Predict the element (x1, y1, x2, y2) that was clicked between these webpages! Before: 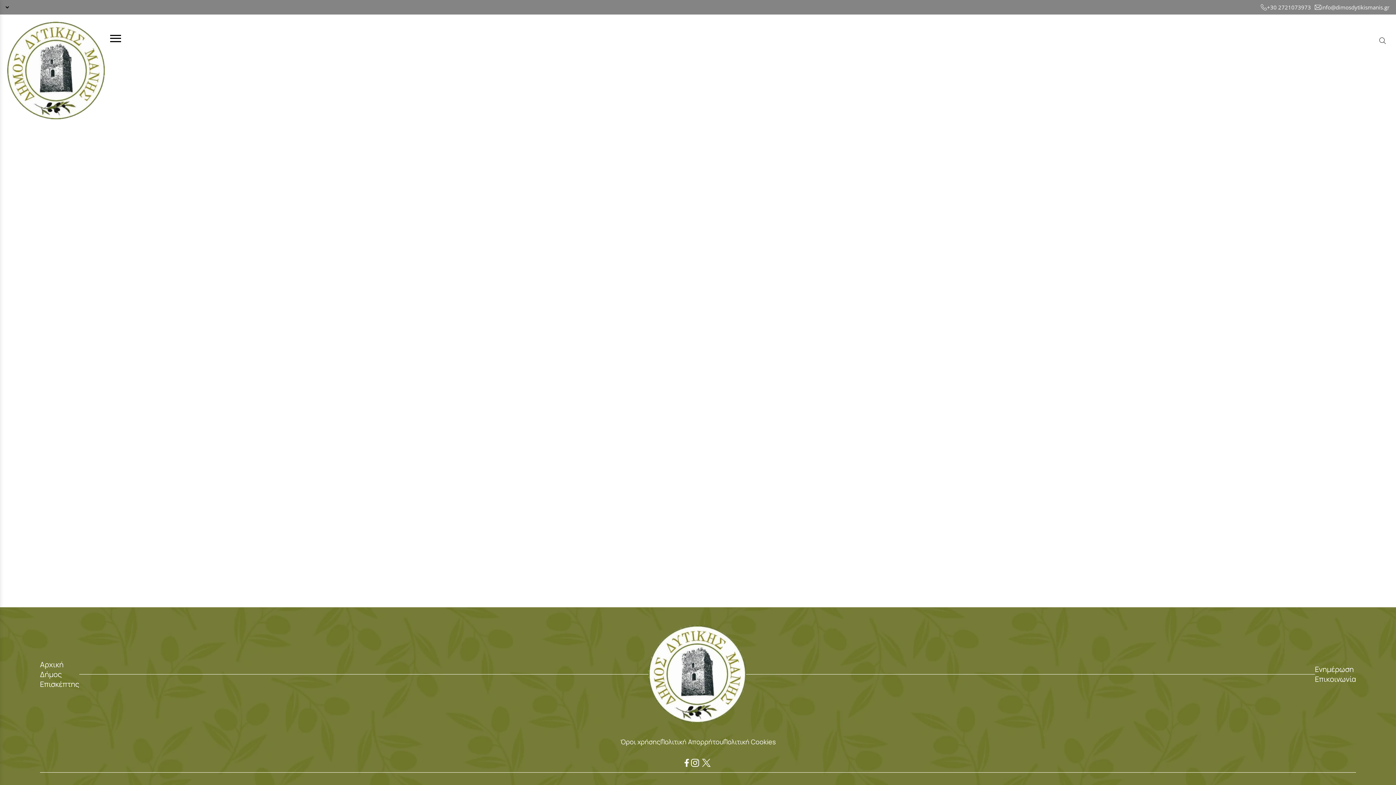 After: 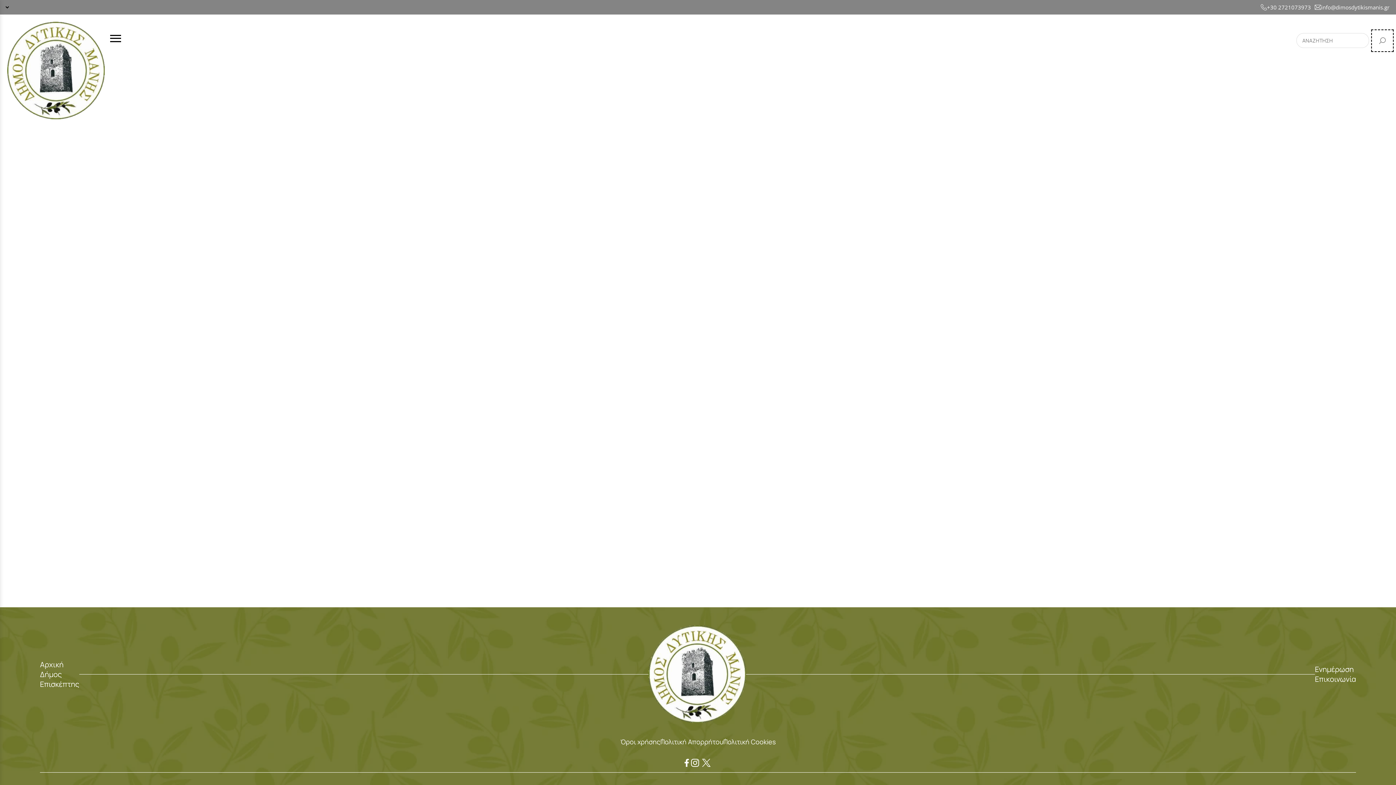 Action: bbox: (1373, 30, 1392, 50)